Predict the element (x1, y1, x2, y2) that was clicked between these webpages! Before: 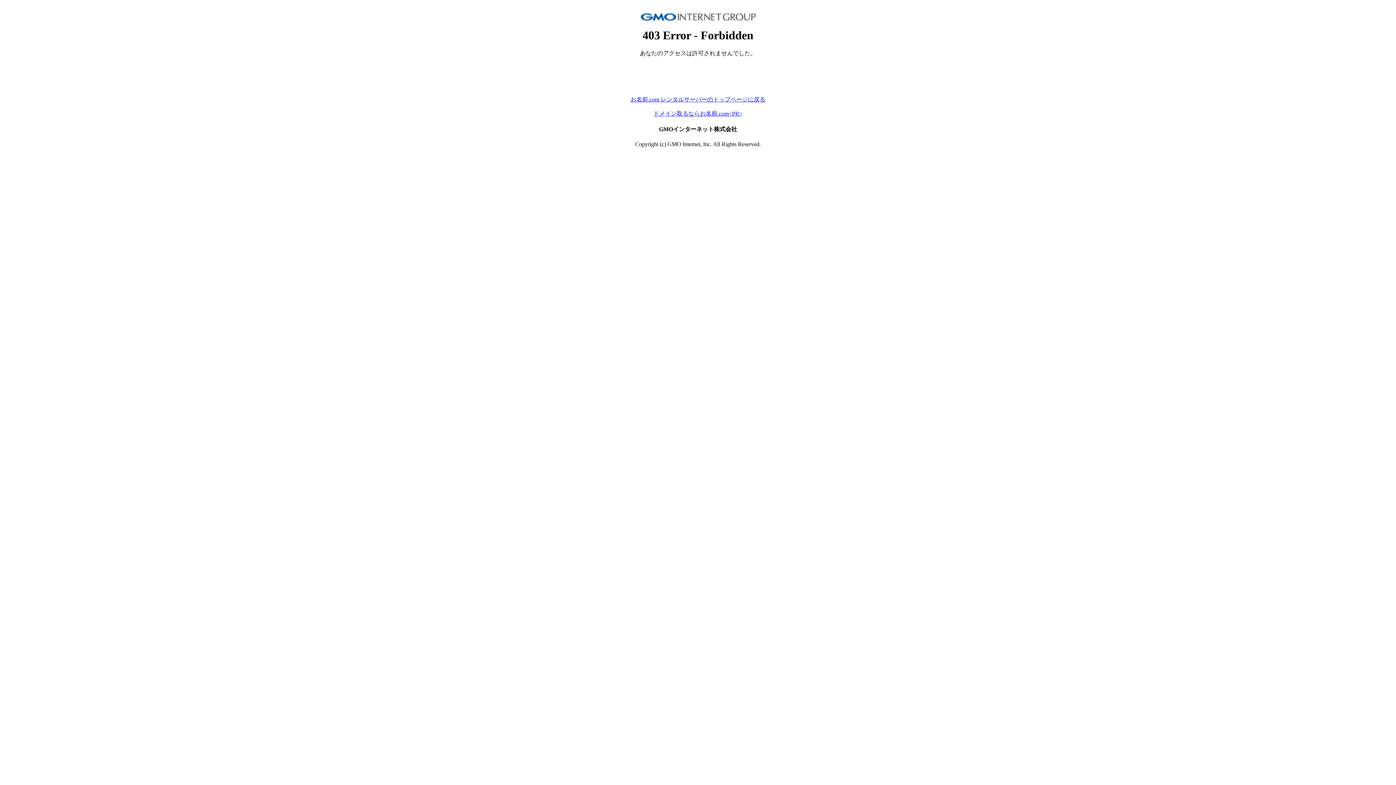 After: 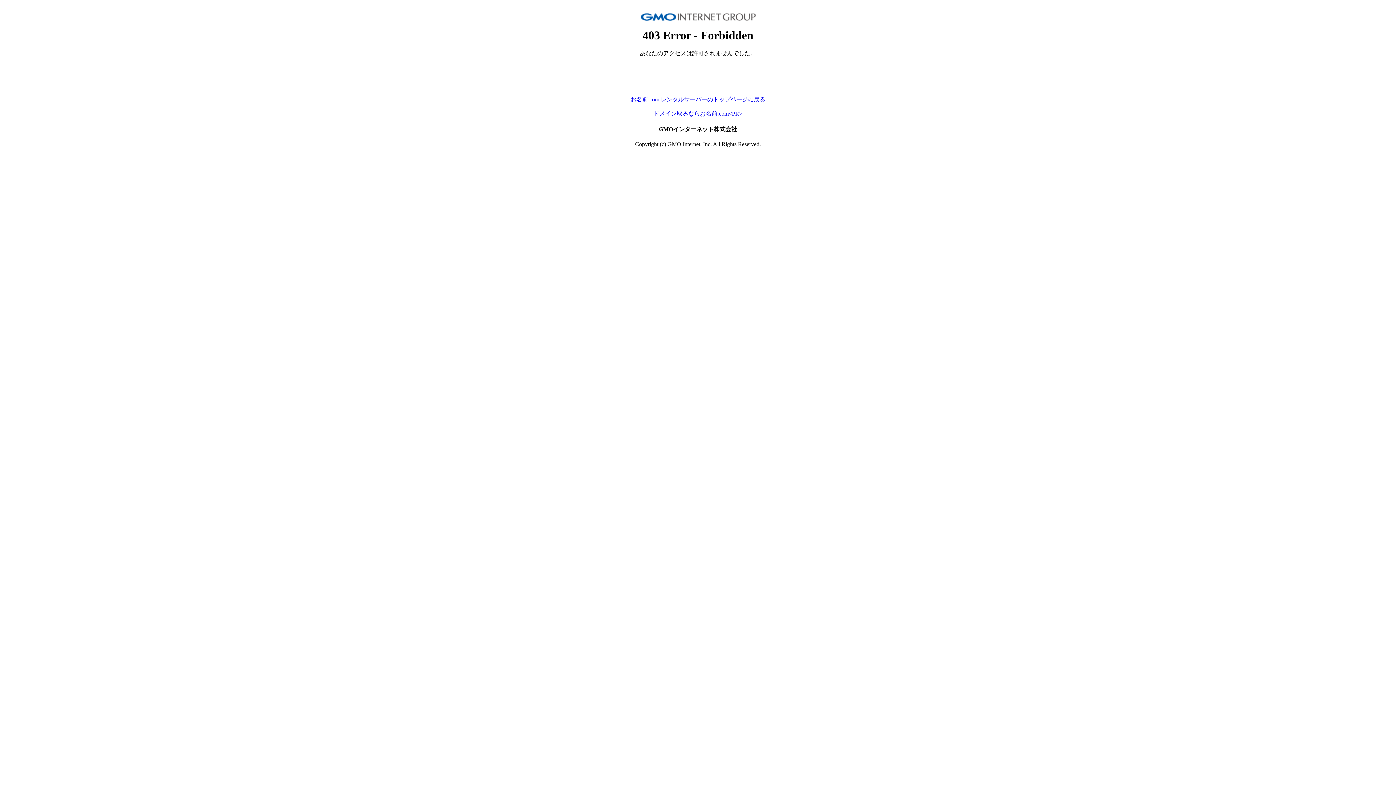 Action: bbox: (653, 110, 742, 116) label: ドメイン取るならお名前.com<PR>